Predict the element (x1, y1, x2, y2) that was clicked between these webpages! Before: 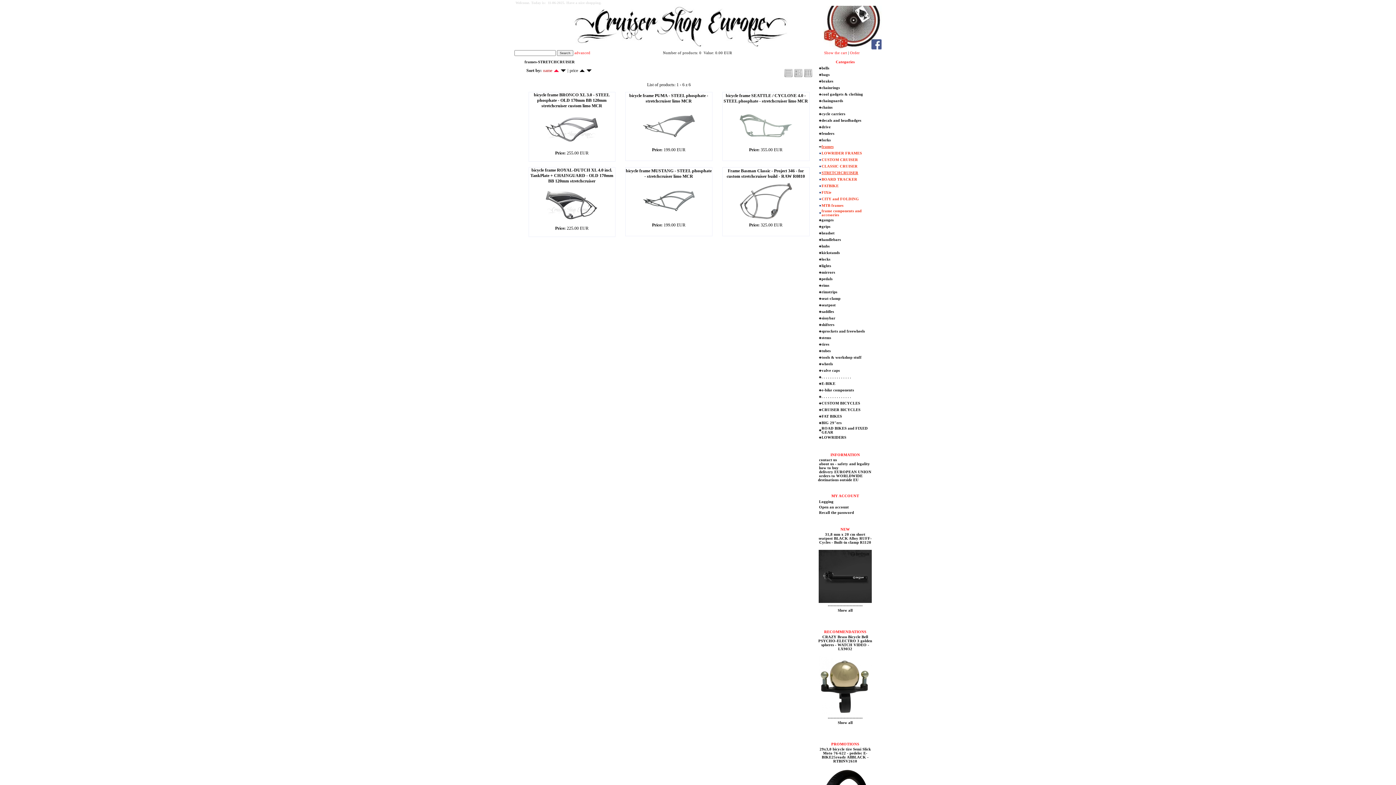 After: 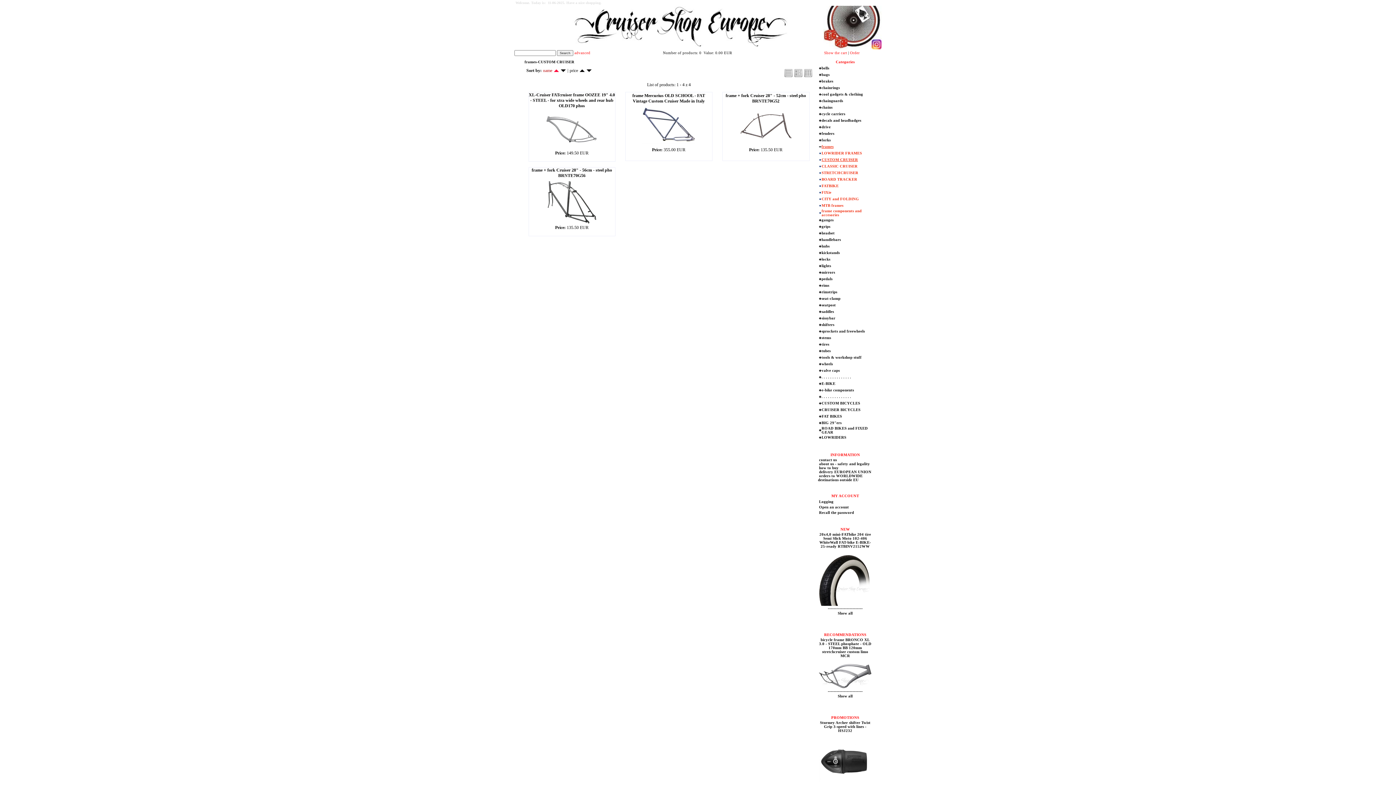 Action: bbox: (821, 157, 858, 161) label: CUSTOM CRUISER